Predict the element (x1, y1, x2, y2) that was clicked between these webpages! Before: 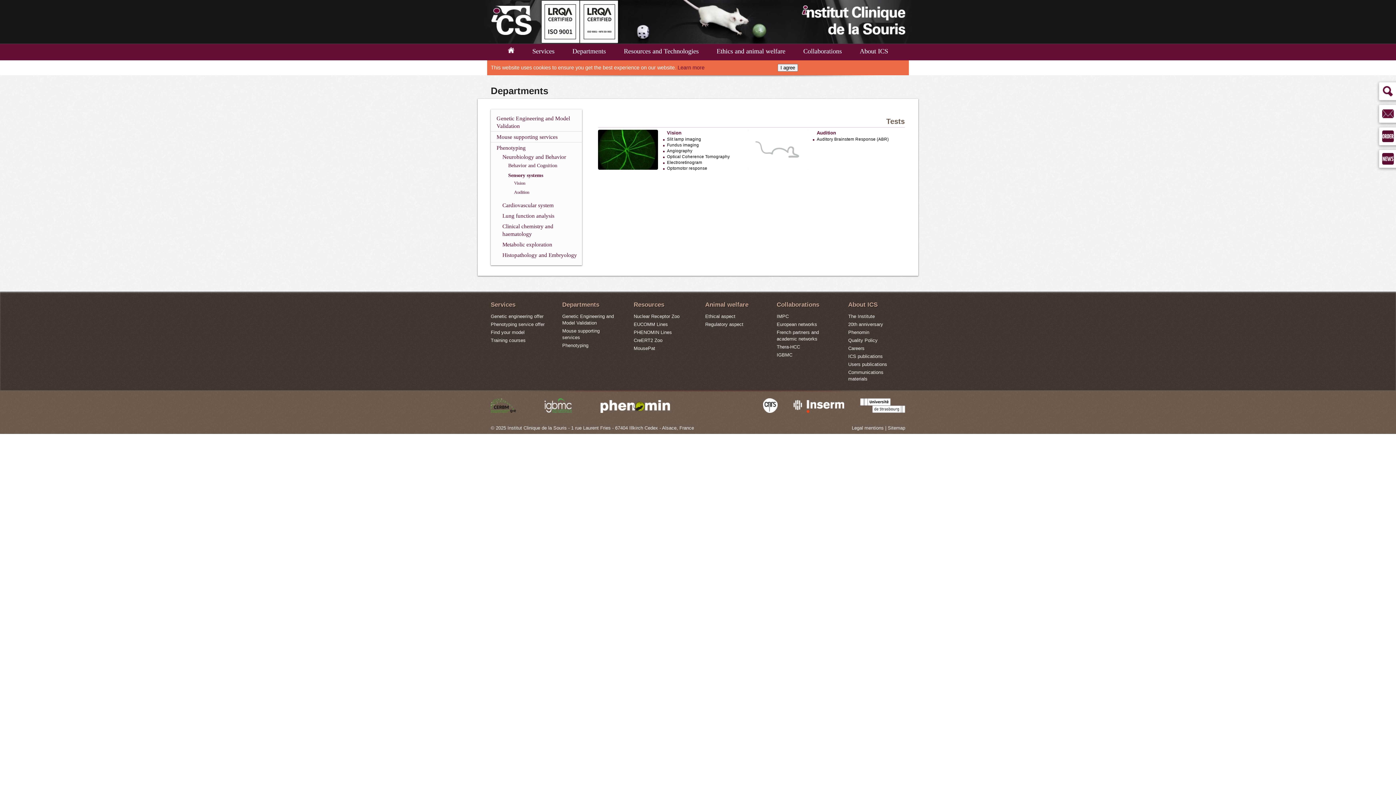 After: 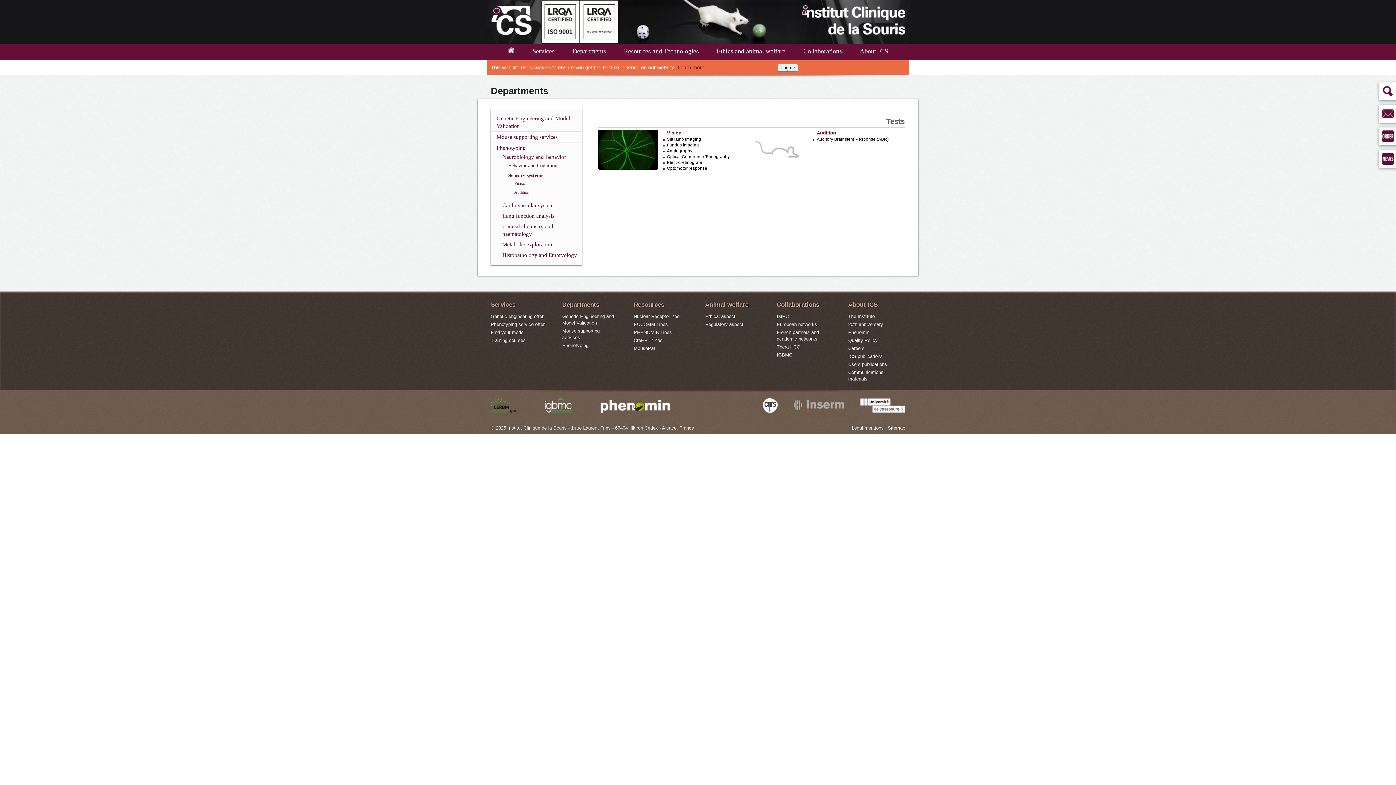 Action: bbox: (793, 408, 844, 414)